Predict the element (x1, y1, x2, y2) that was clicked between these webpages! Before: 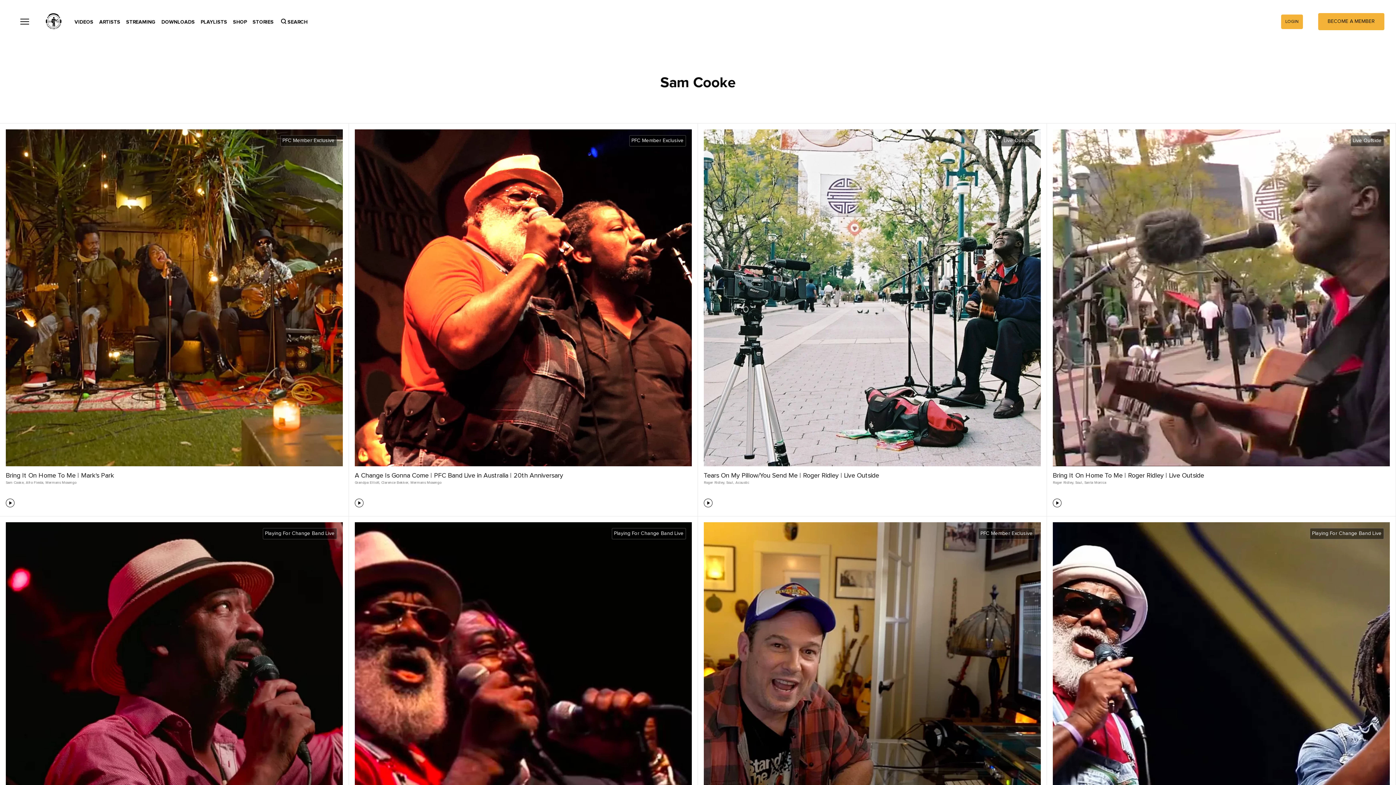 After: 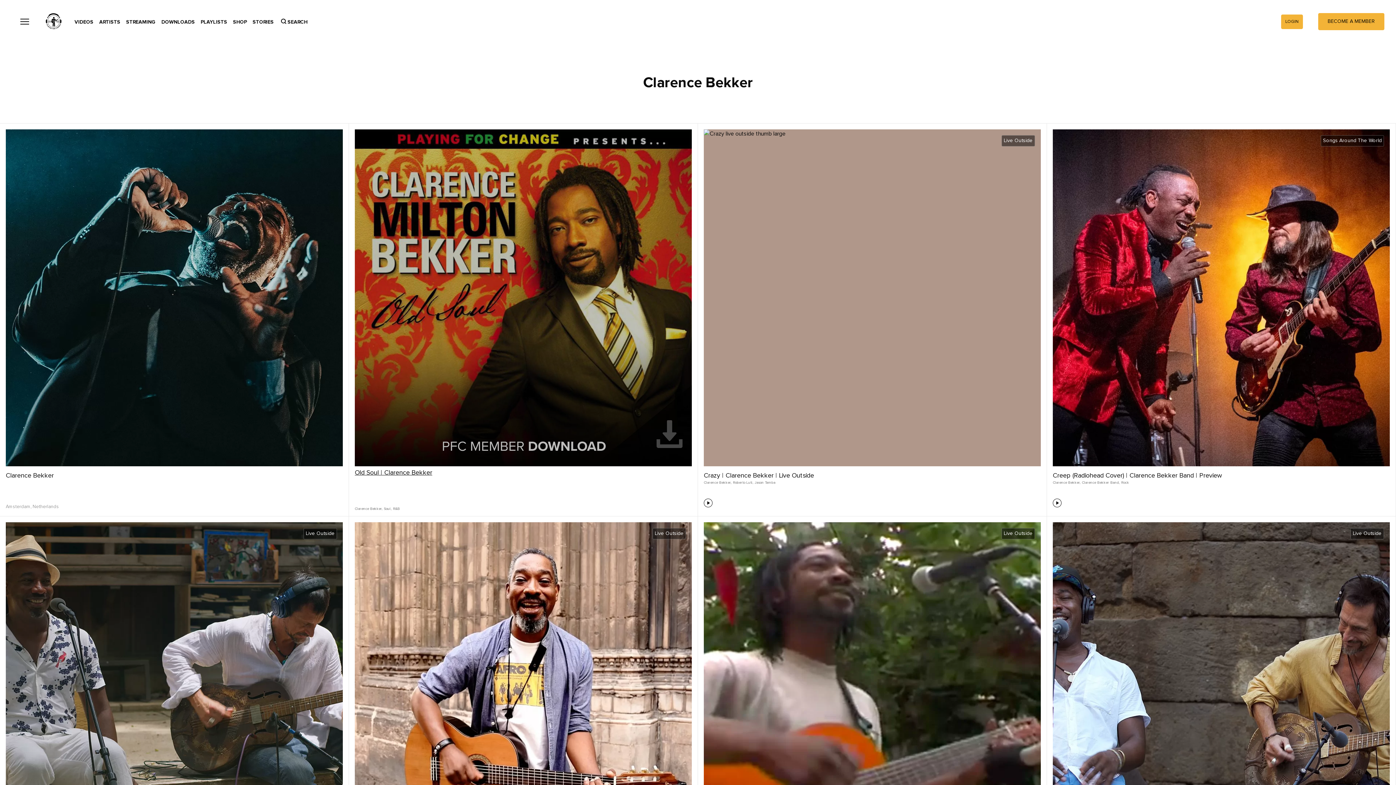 Action: bbox: (381, 481, 409, 484) label: Clarence Bekker,